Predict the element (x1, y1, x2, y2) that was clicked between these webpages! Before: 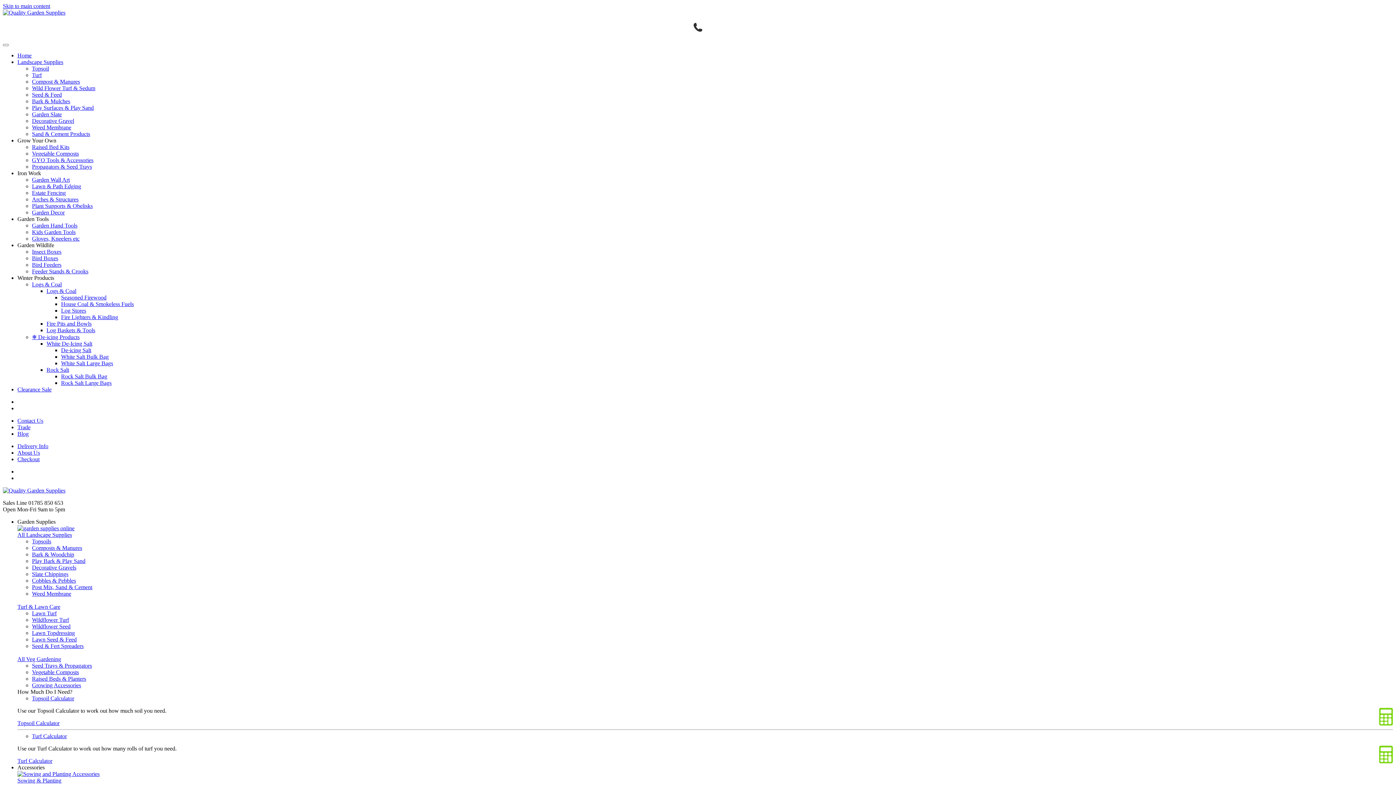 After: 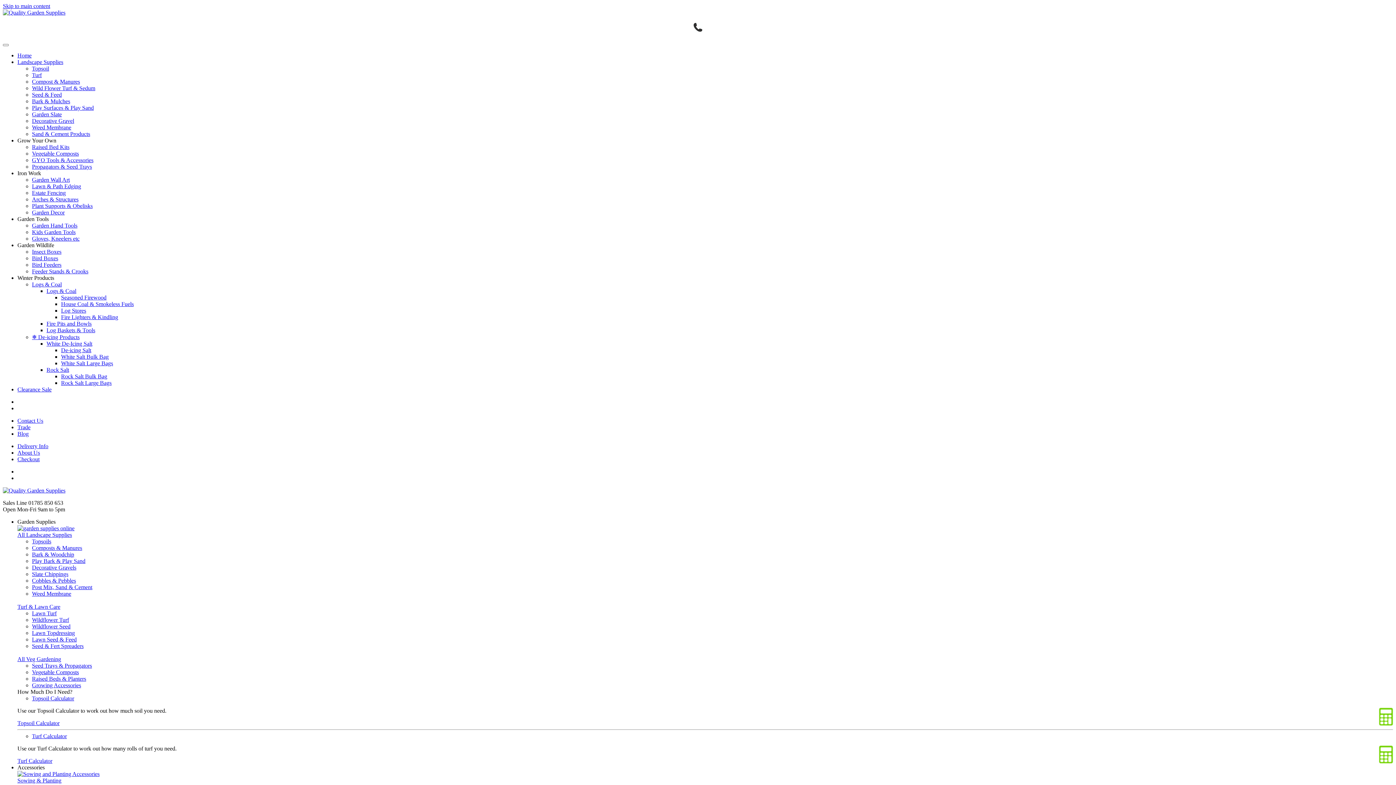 Action: label: Grow Your Own bbox: (17, 137, 56, 143)